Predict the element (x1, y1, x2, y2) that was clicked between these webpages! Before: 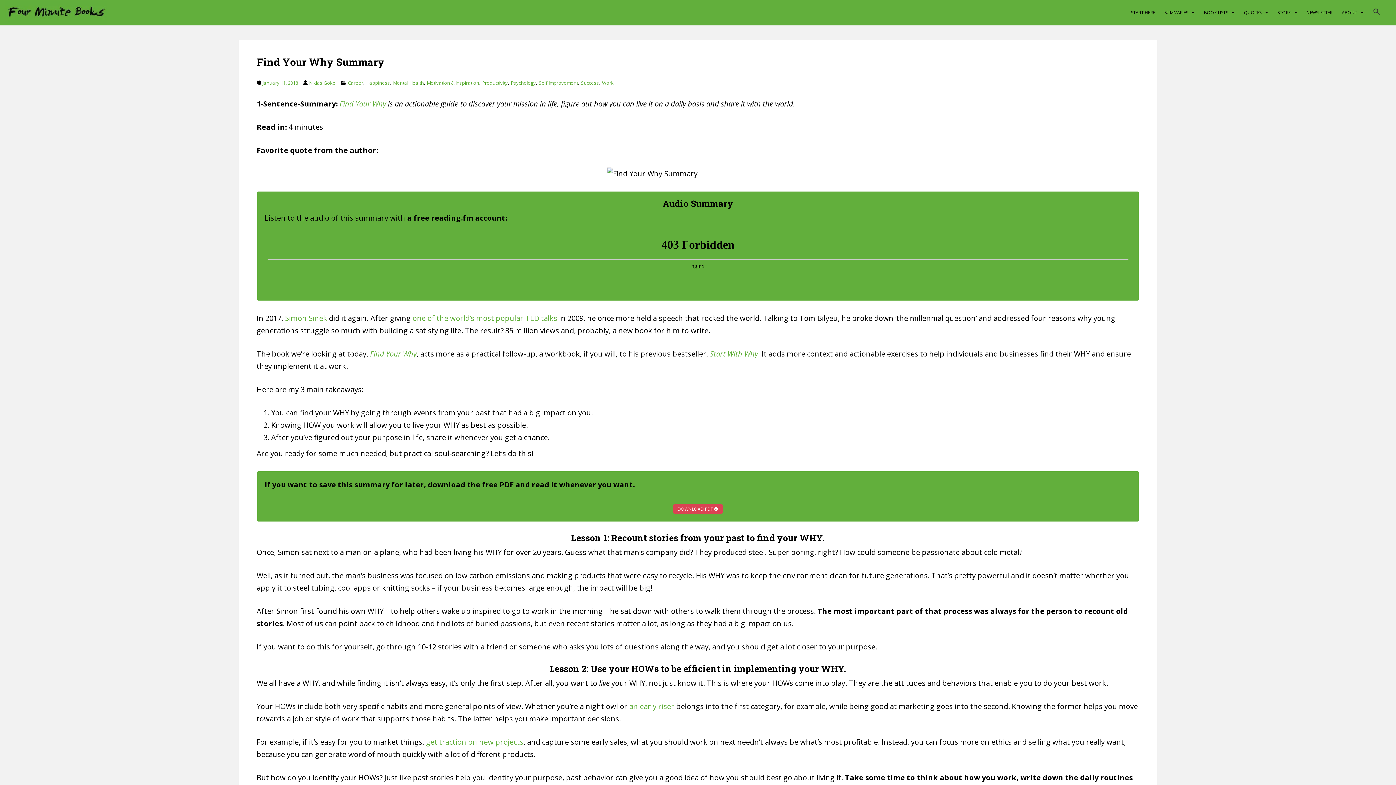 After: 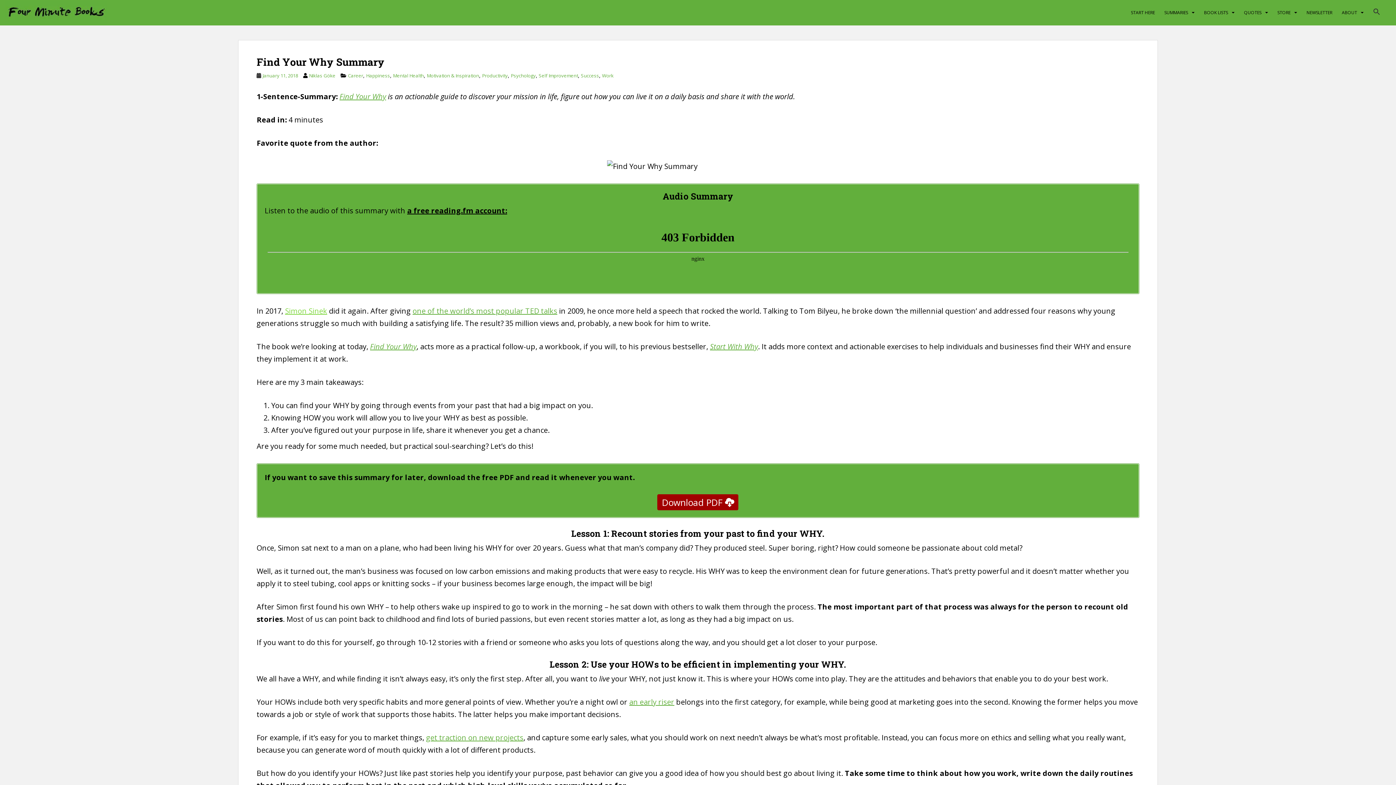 Action: bbox: (285, 313, 327, 323) label: Simon Sinek